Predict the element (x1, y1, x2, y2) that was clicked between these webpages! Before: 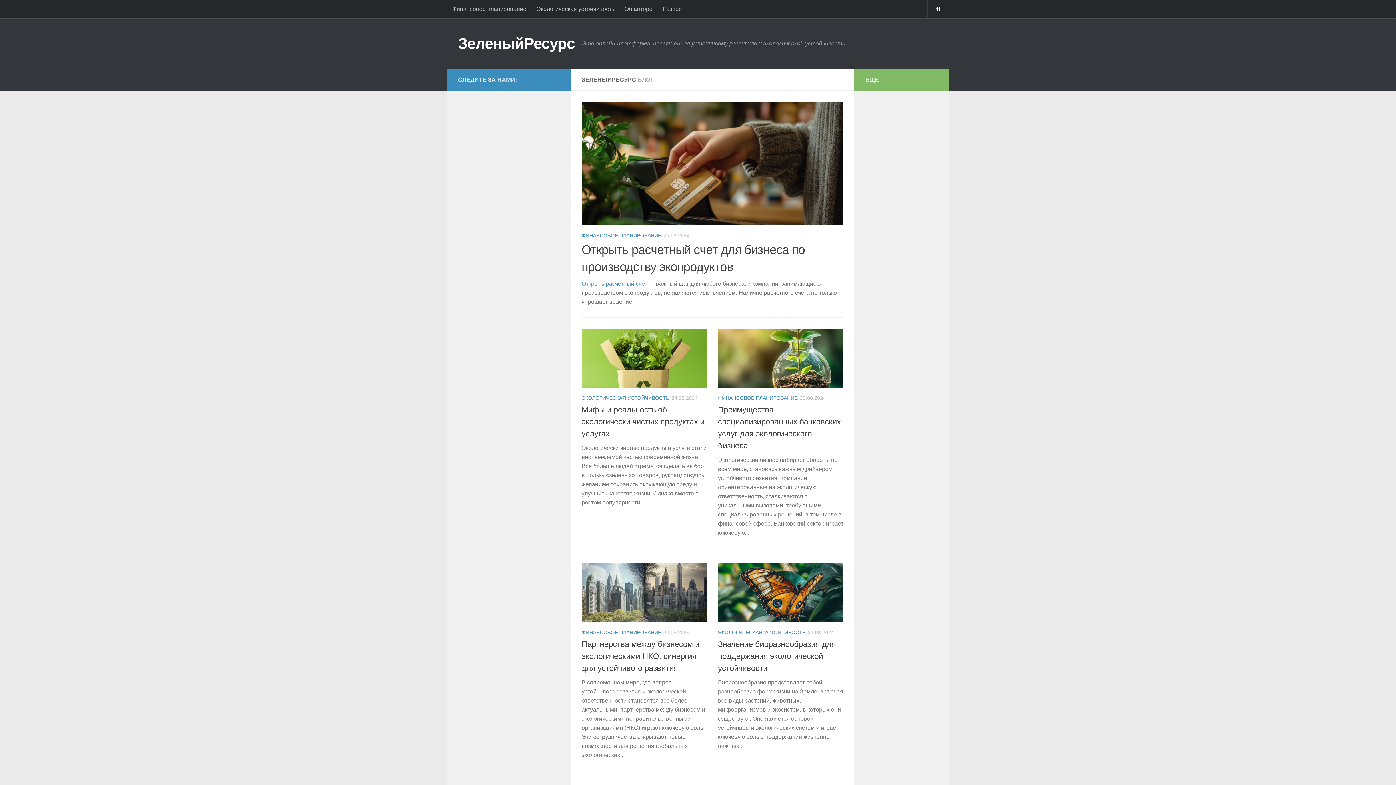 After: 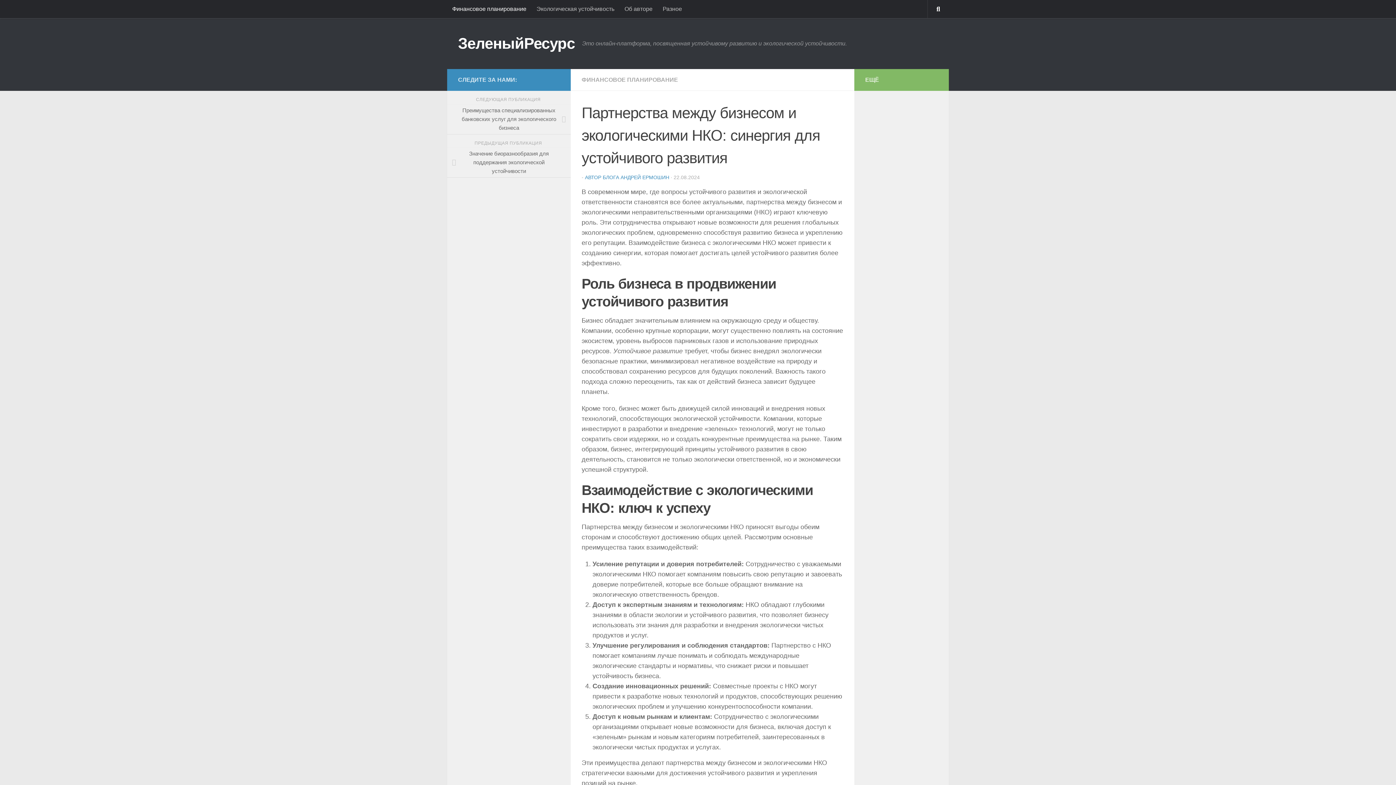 Action: bbox: (581, 563, 707, 622)